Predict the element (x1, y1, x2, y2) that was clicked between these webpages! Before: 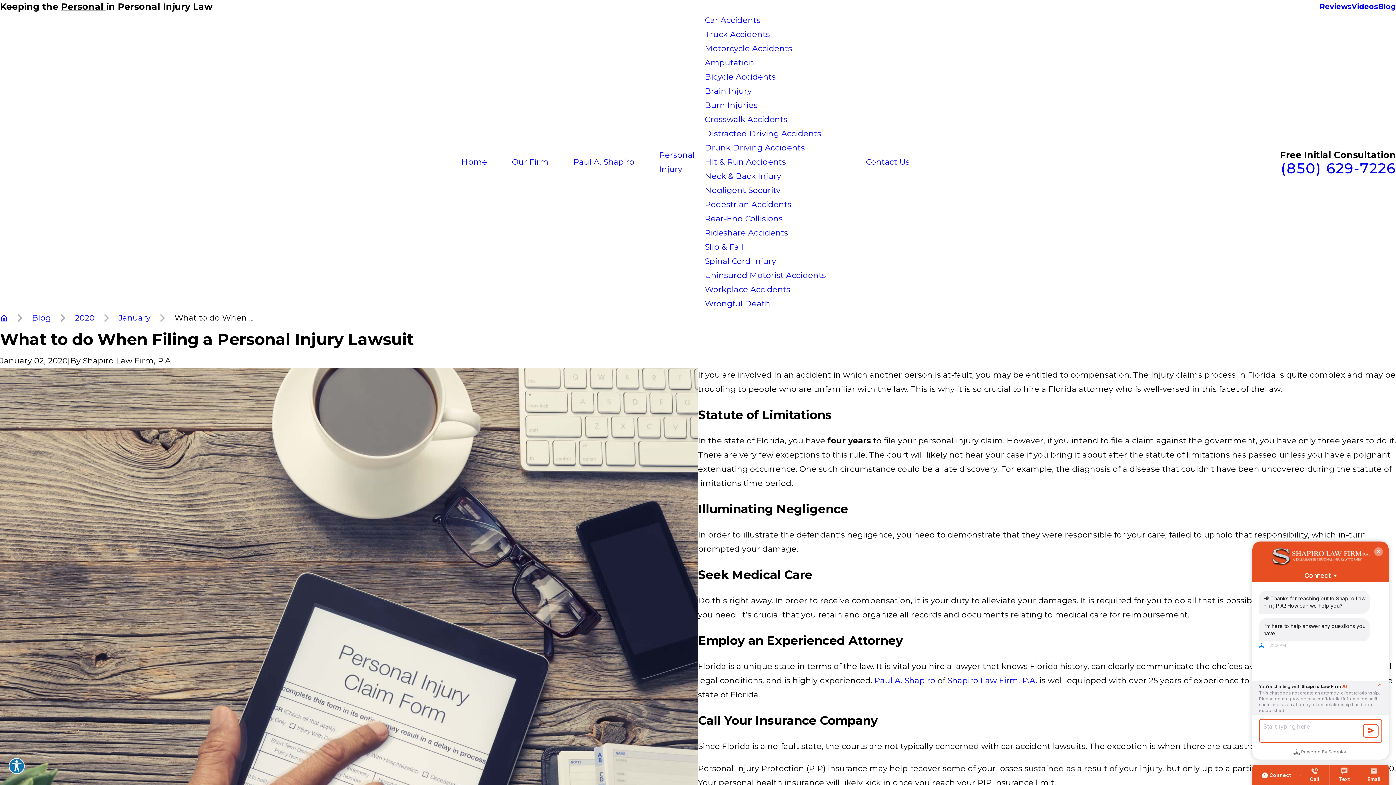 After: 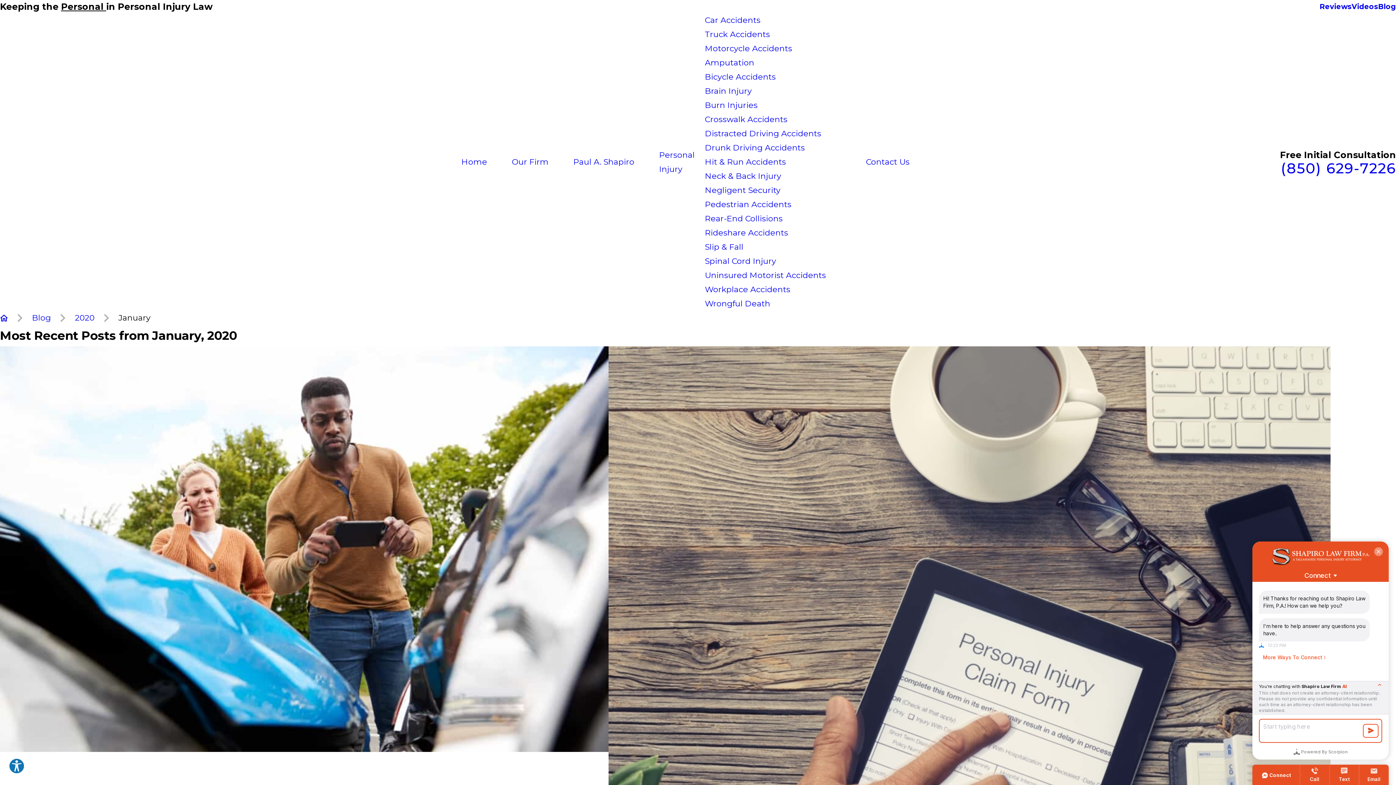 Action: bbox: (118, 310, 150, 325) label: January